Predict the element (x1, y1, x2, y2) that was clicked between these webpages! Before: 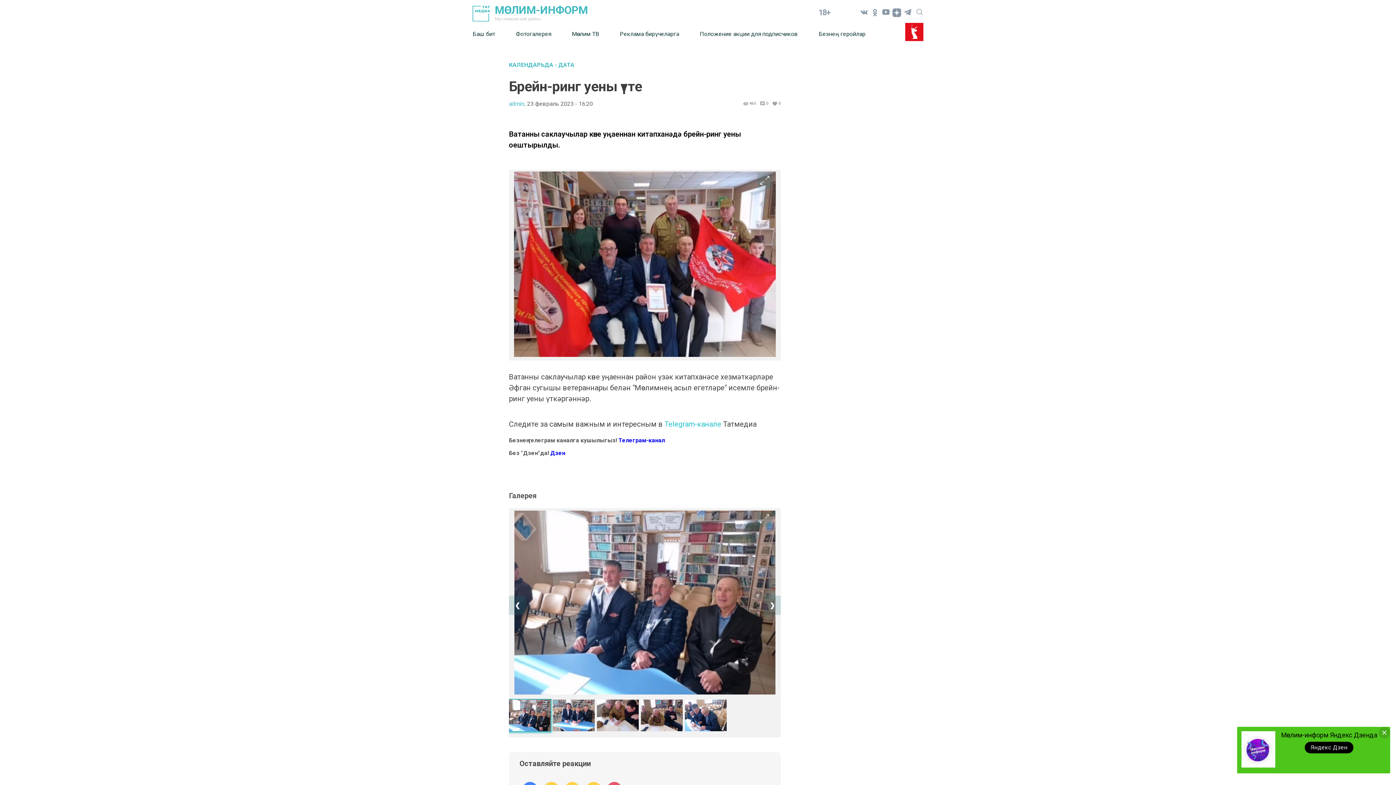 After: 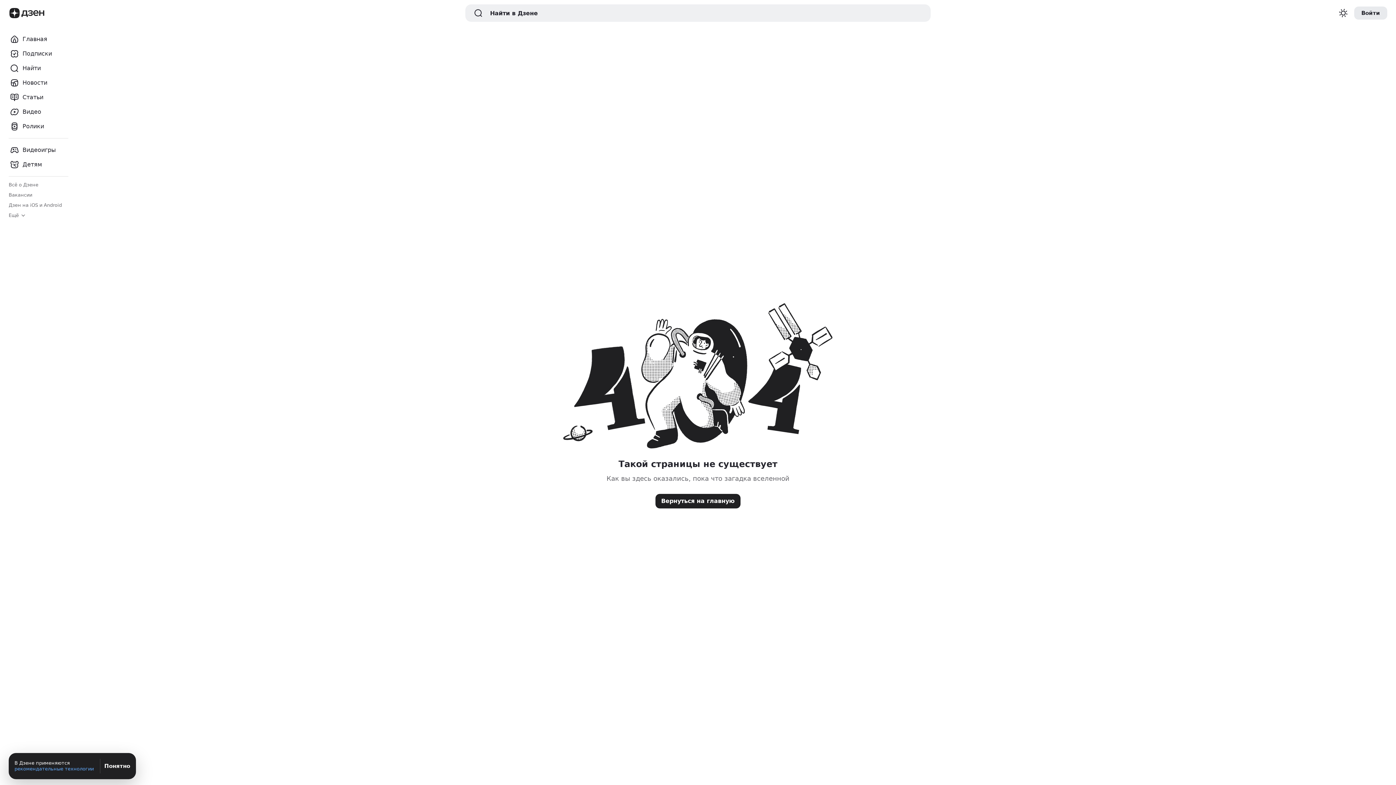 Action: label: зен bbox: (555, 449, 565, 456)